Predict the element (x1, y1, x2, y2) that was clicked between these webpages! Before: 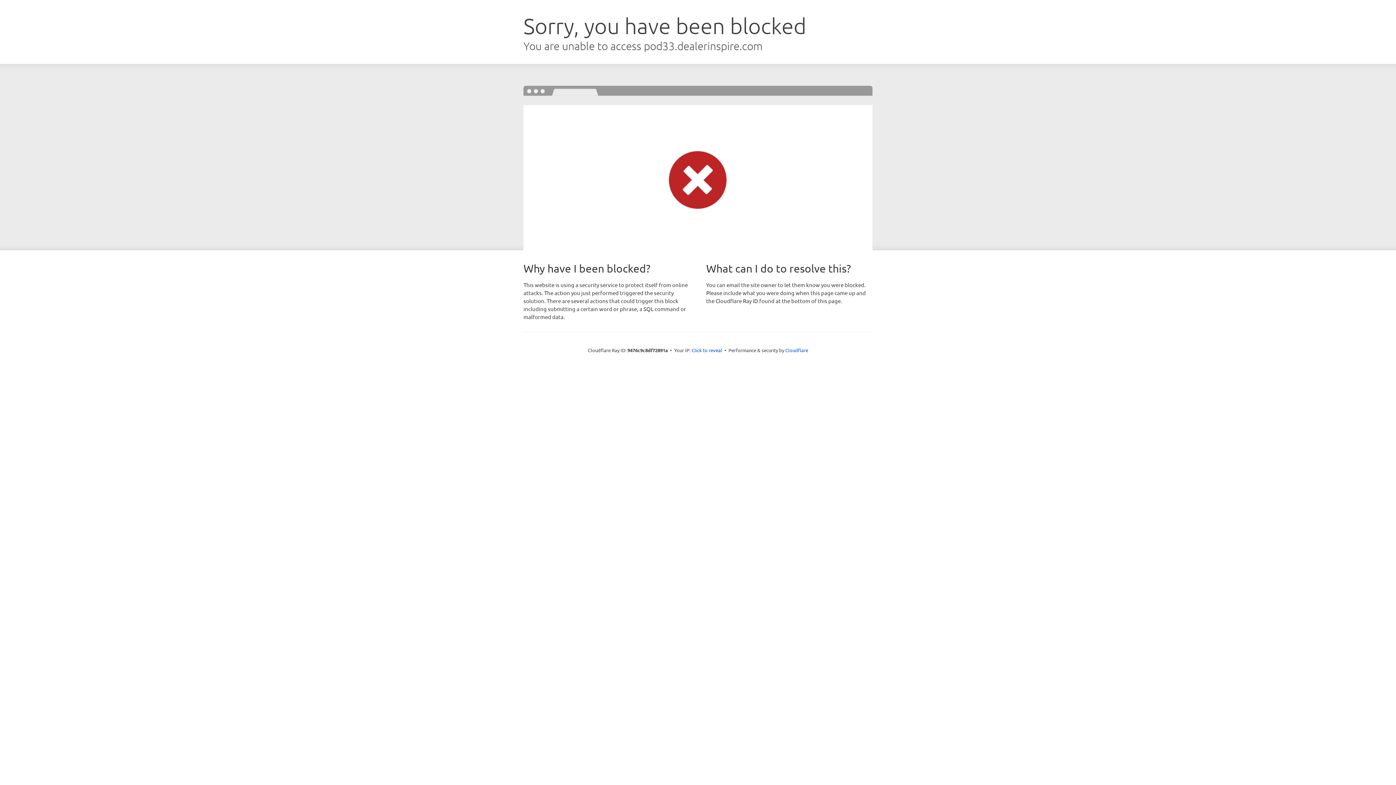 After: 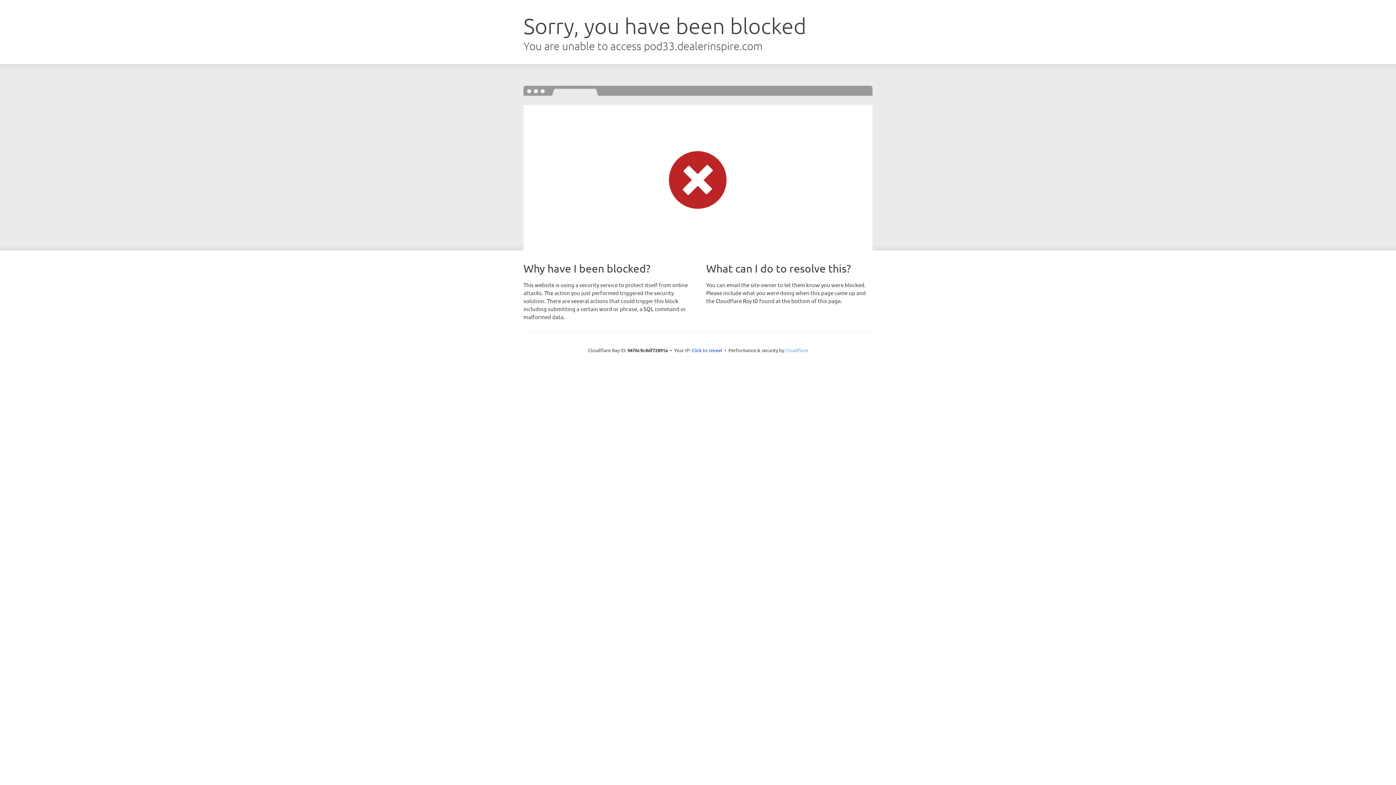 Action: bbox: (785, 347, 808, 353) label: Cloudflare